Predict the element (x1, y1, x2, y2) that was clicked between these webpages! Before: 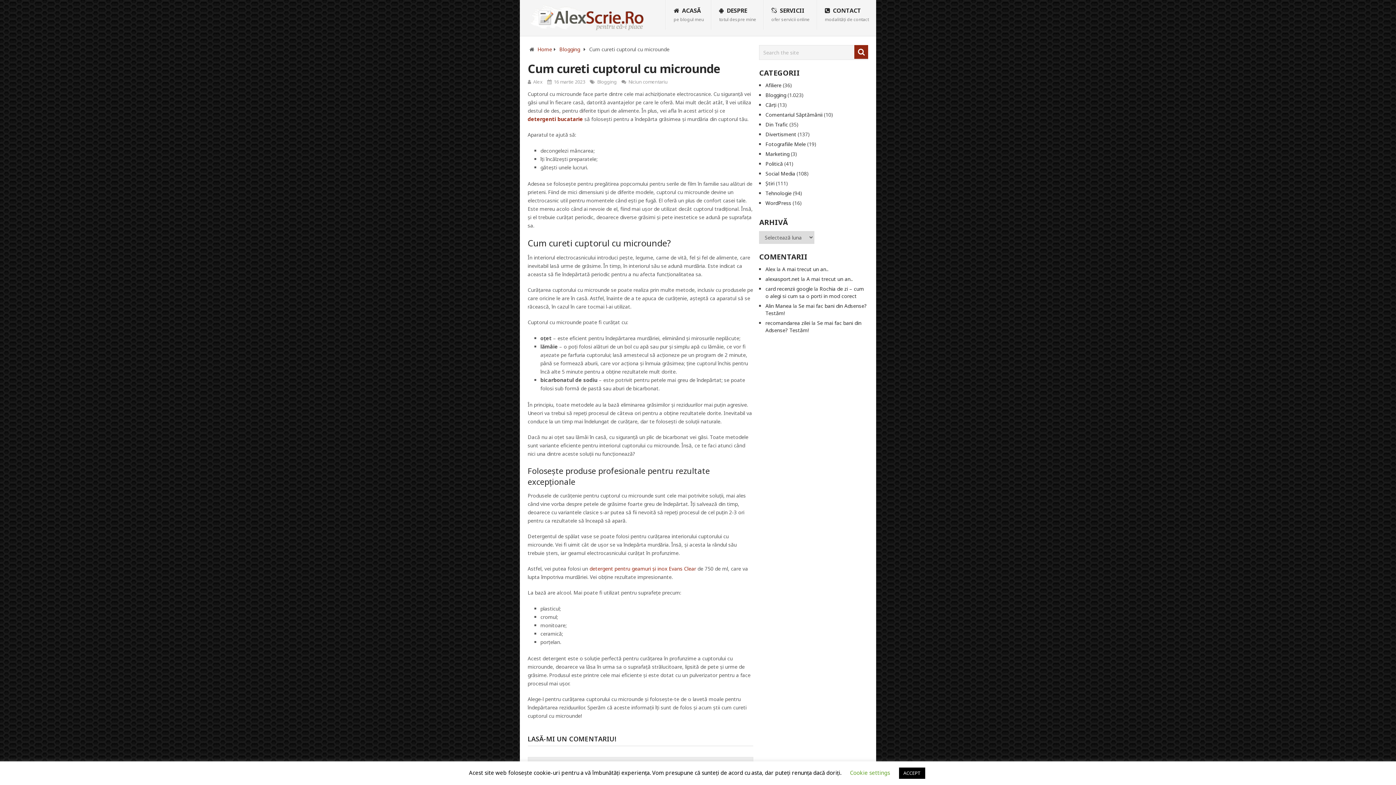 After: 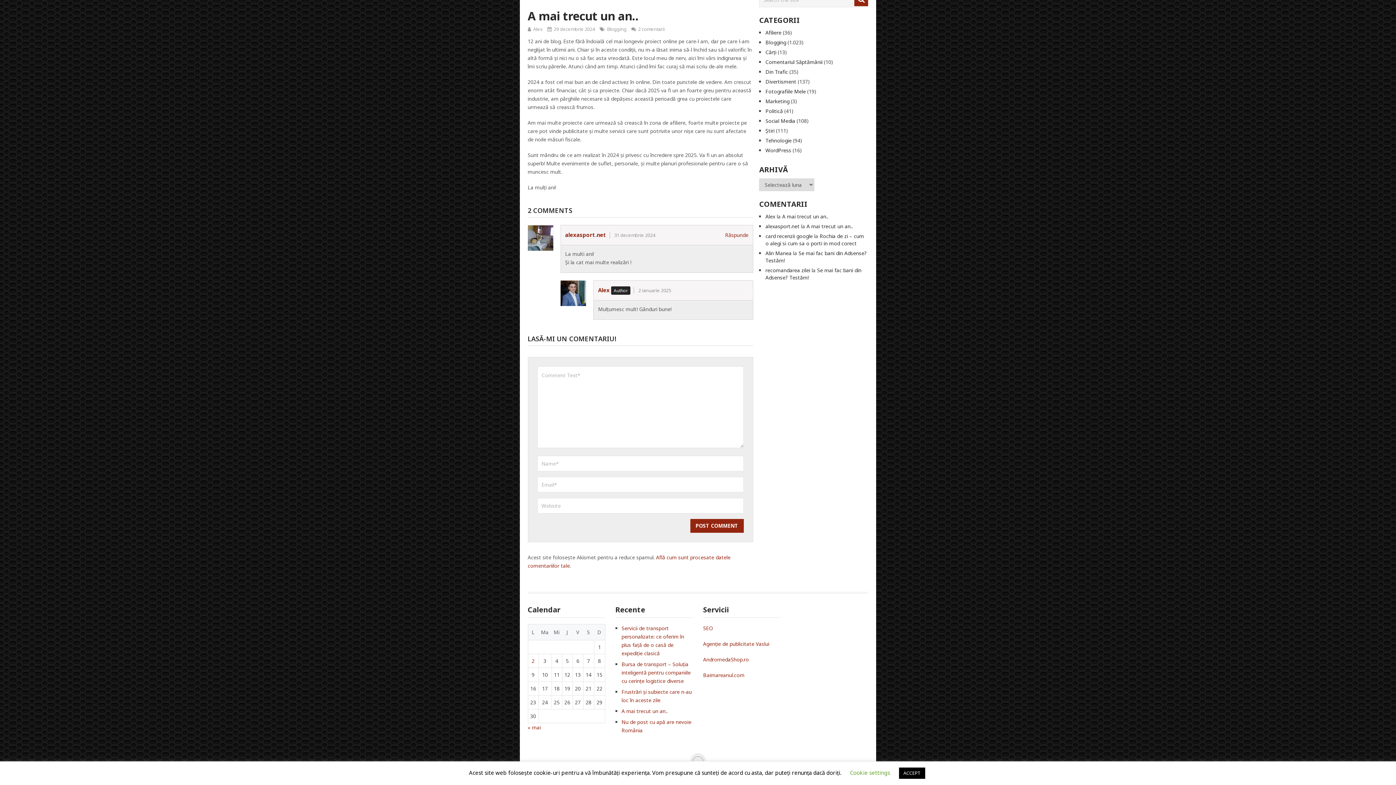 Action: label: A mai trecut un an.. bbox: (806, 275, 852, 282)